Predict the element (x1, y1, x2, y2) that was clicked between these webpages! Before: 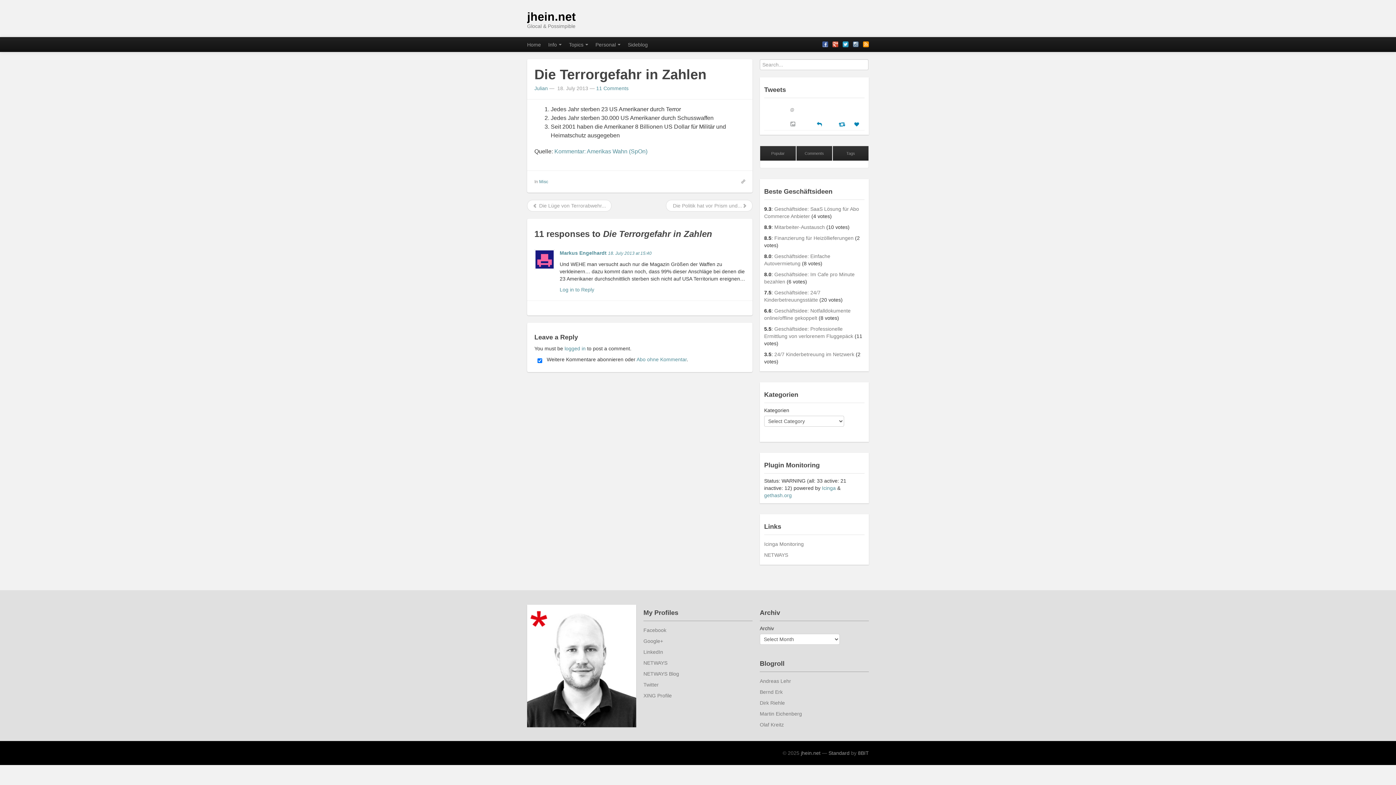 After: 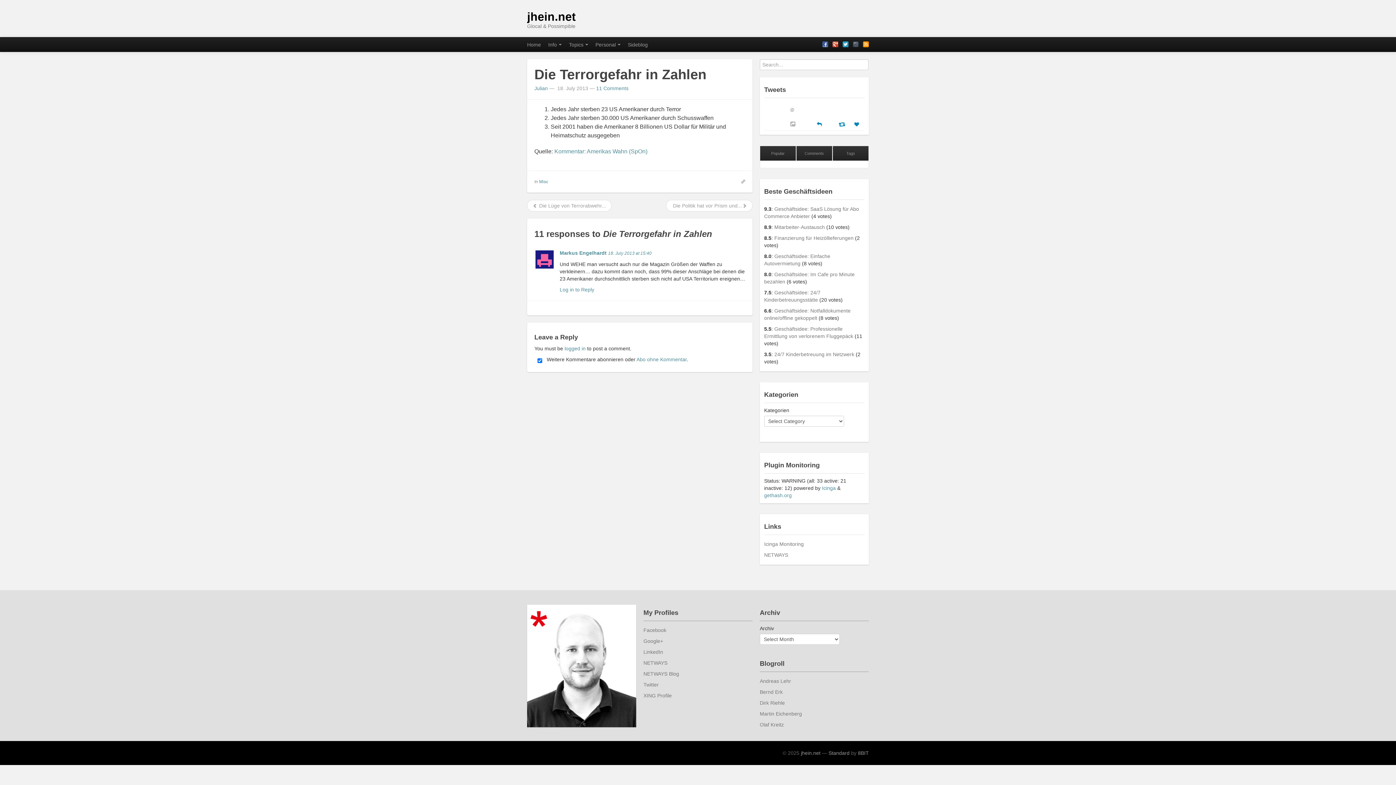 Action: bbox: (853, 41, 858, 47)